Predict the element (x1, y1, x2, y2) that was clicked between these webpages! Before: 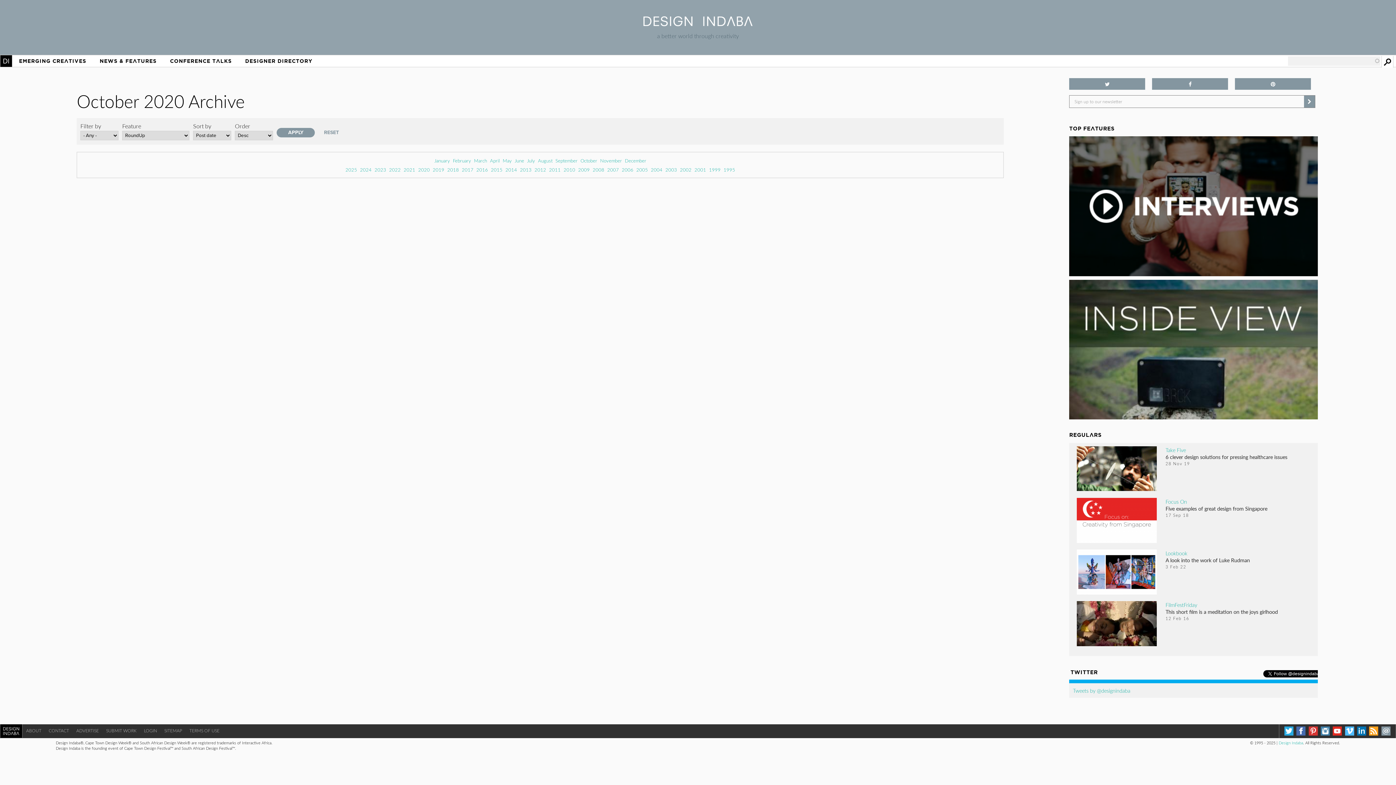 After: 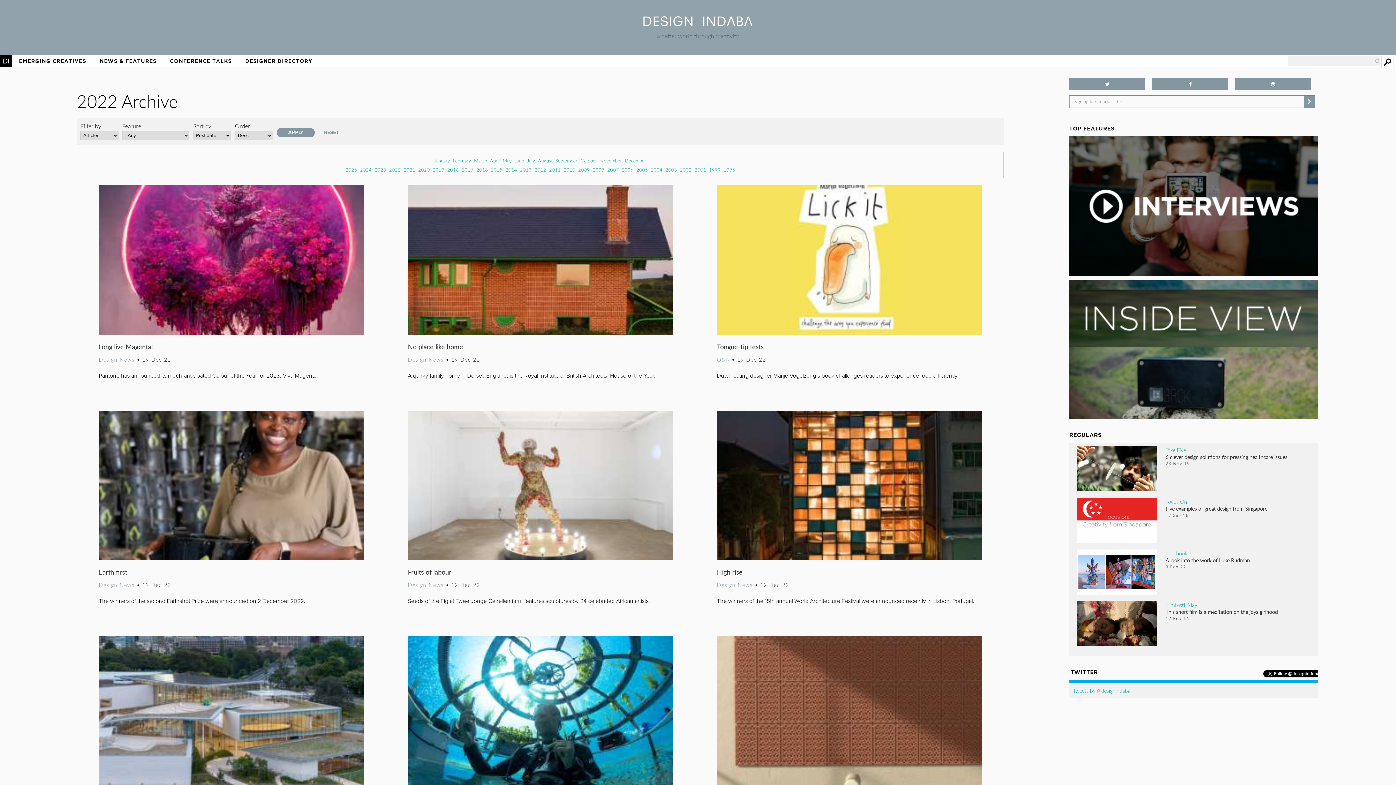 Action: bbox: (387, 172, 402, 181) label: 2022